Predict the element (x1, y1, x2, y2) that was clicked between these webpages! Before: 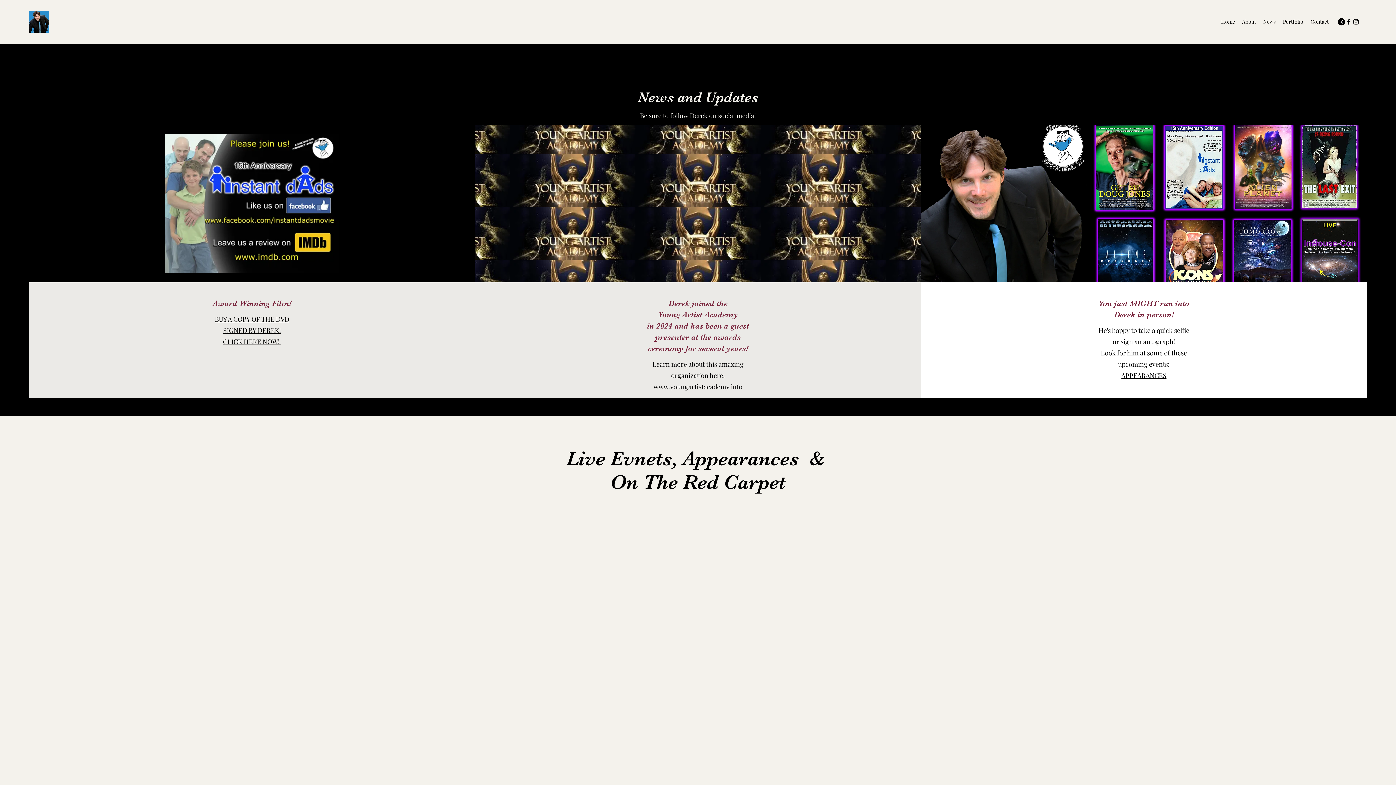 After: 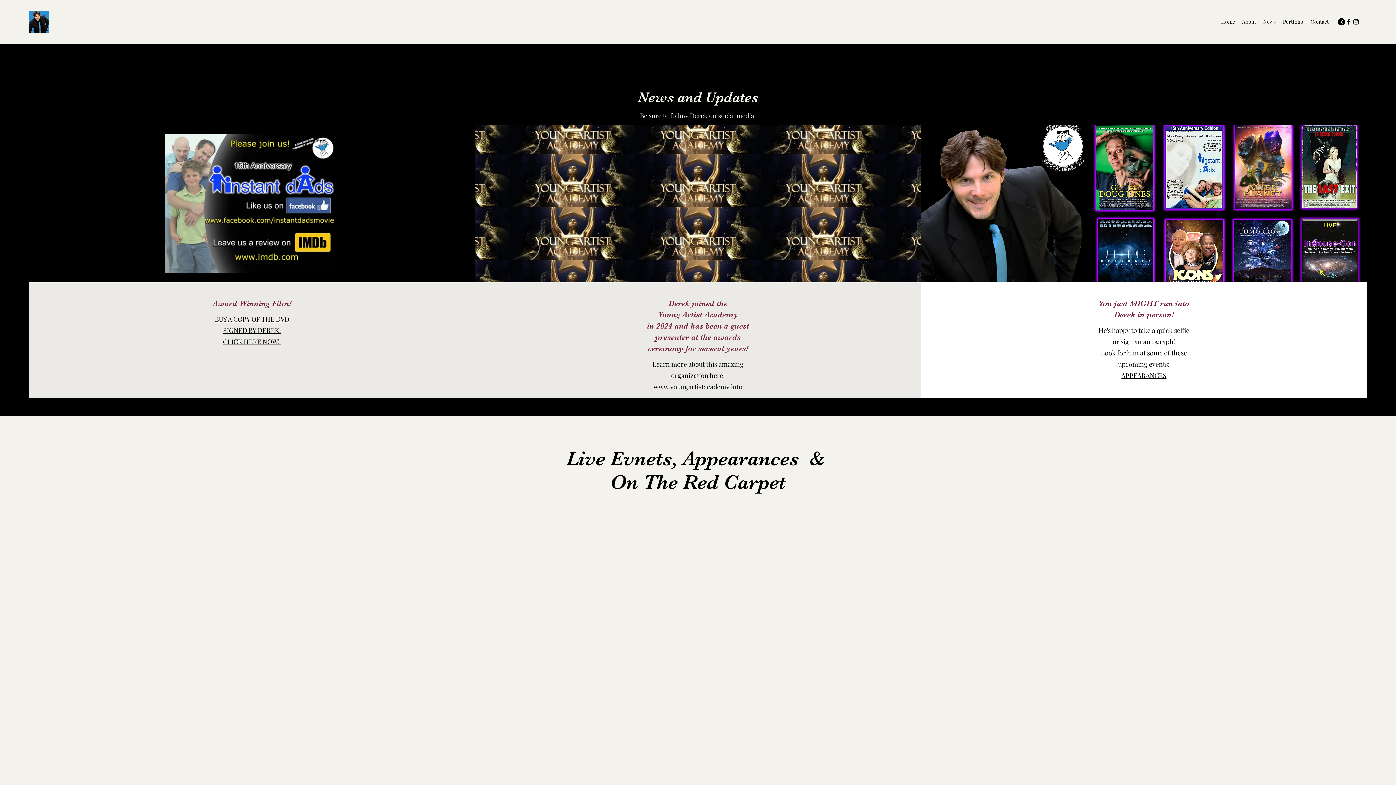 Action: bbox: (1352, 18, 1360, 25) label: alt.text.label.Instagram